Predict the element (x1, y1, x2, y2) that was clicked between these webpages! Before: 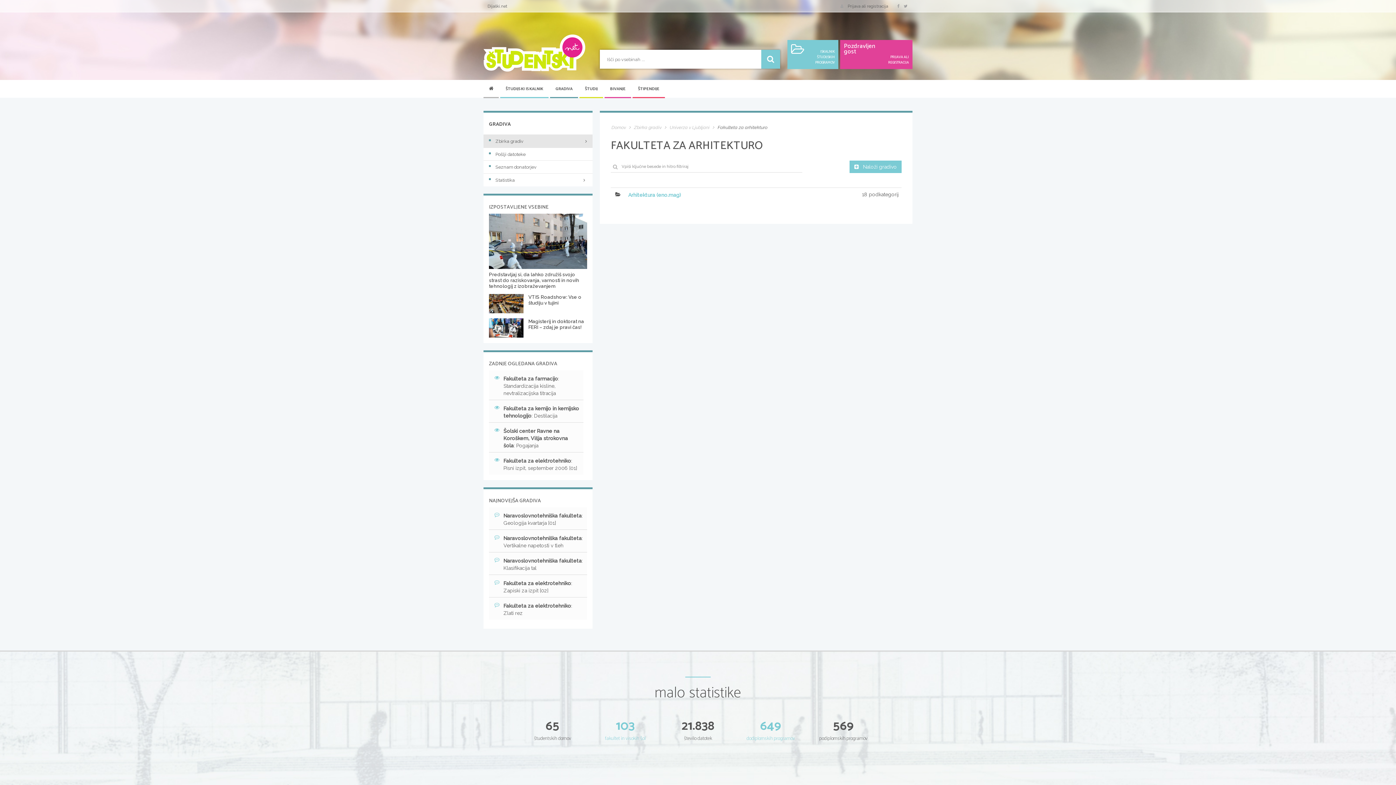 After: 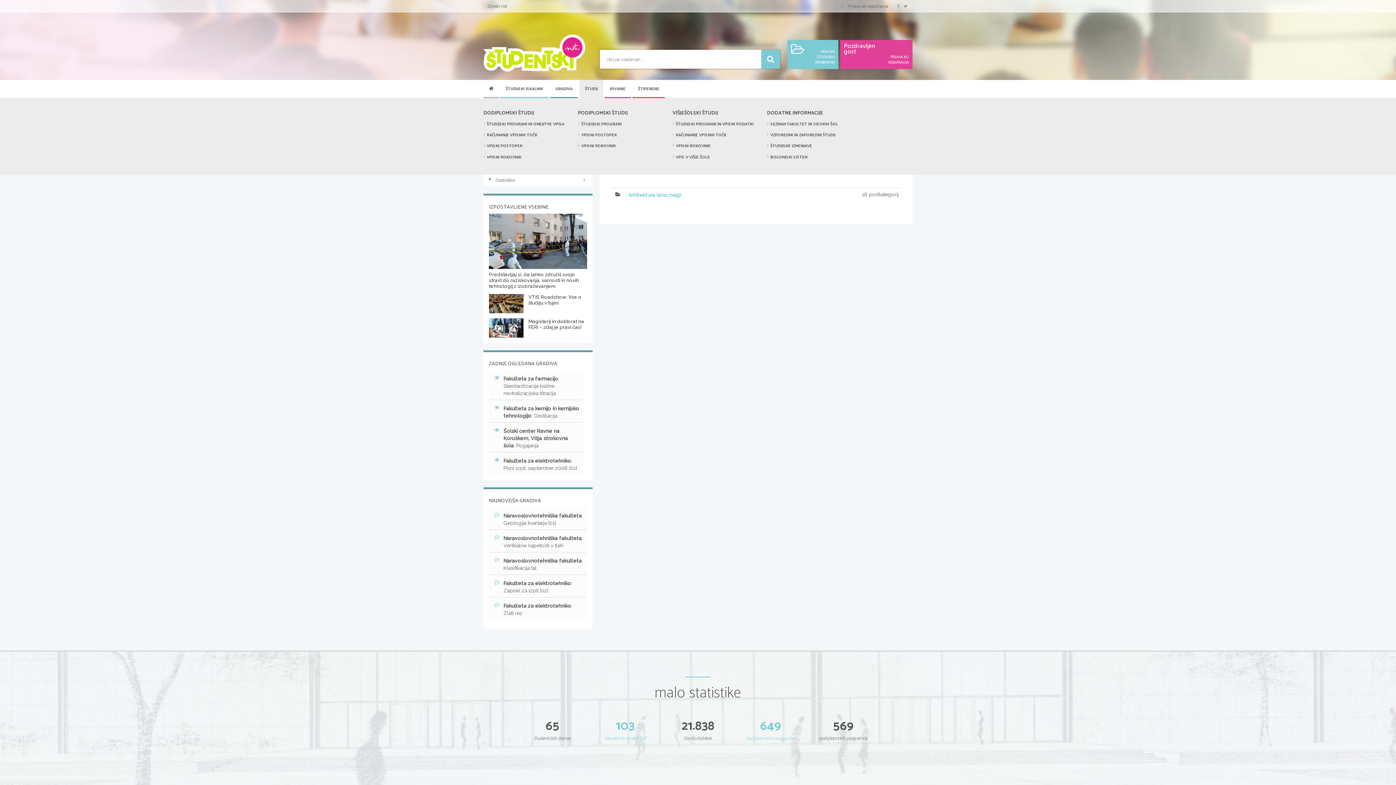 Action: label: ŠTUDIJ bbox: (579, 80, 603, 98)